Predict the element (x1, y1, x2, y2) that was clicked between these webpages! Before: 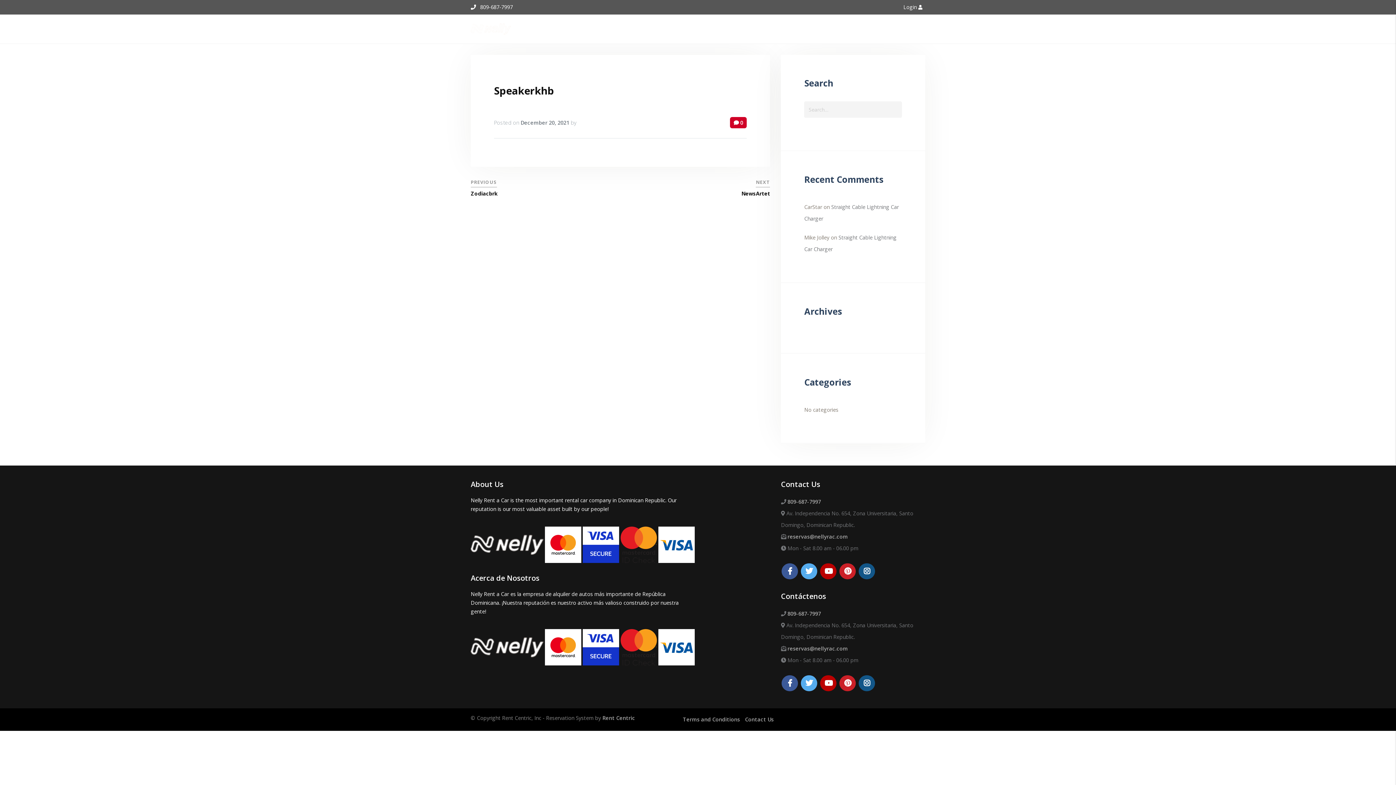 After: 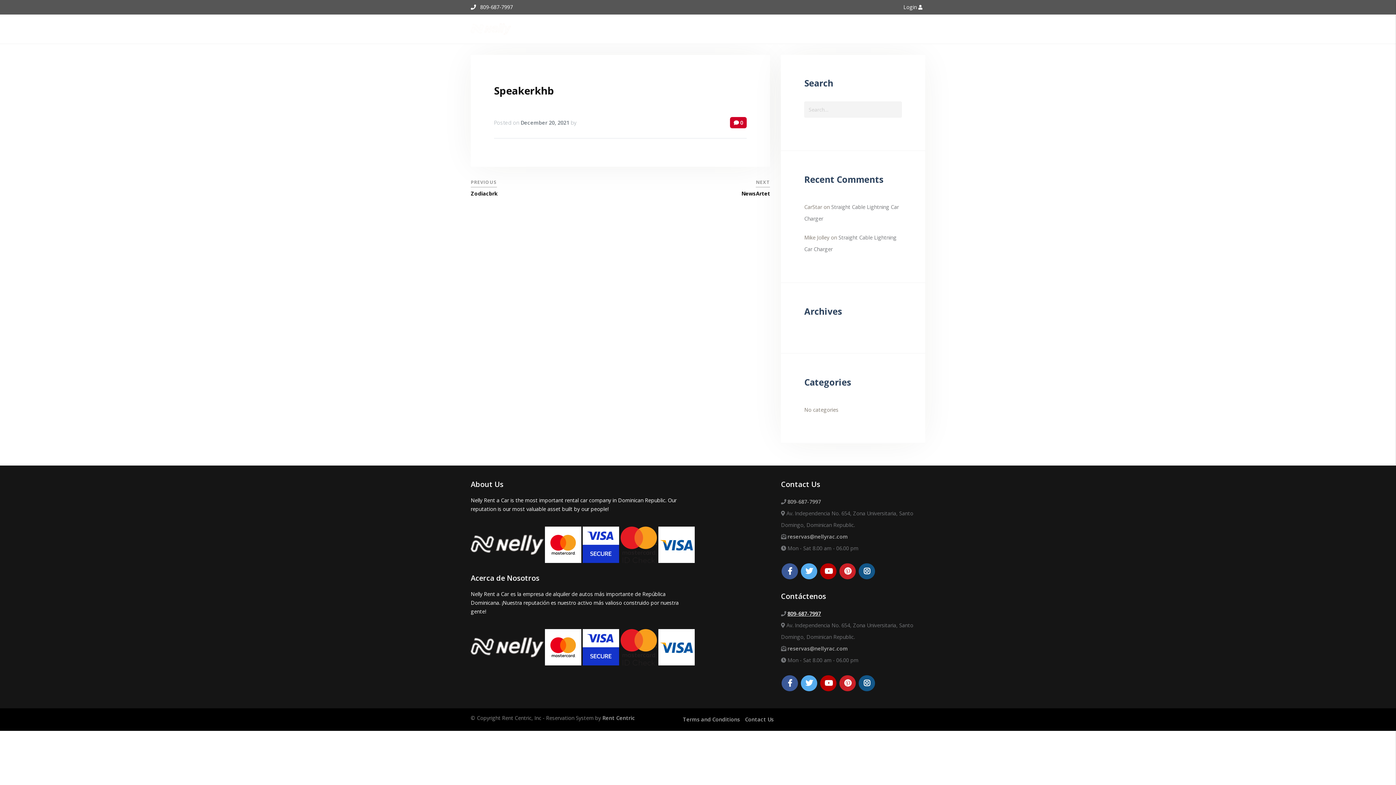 Action: bbox: (787, 610, 821, 617) label: 809-687-7997